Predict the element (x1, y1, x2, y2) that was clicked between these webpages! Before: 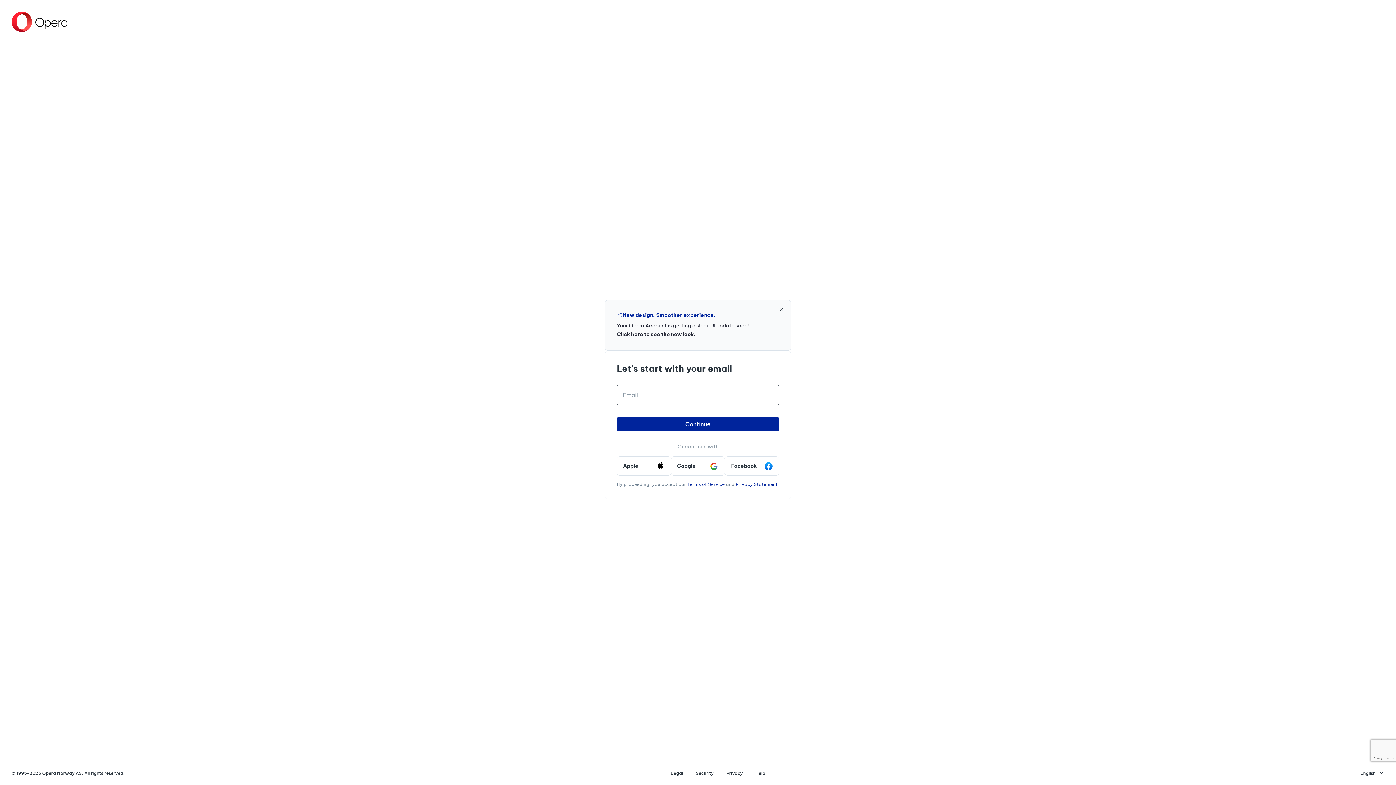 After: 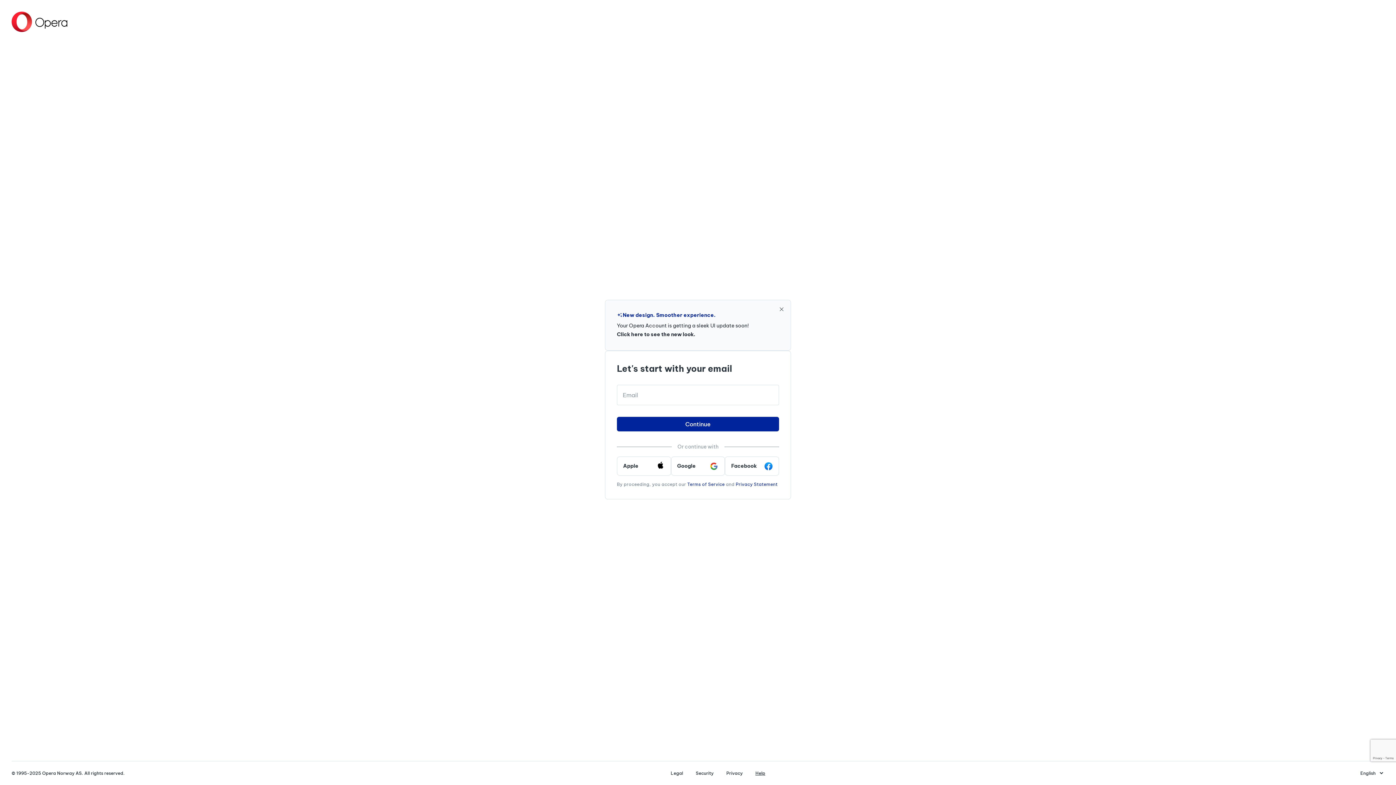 Action: bbox: (749, 770, 771, 776) label: Help